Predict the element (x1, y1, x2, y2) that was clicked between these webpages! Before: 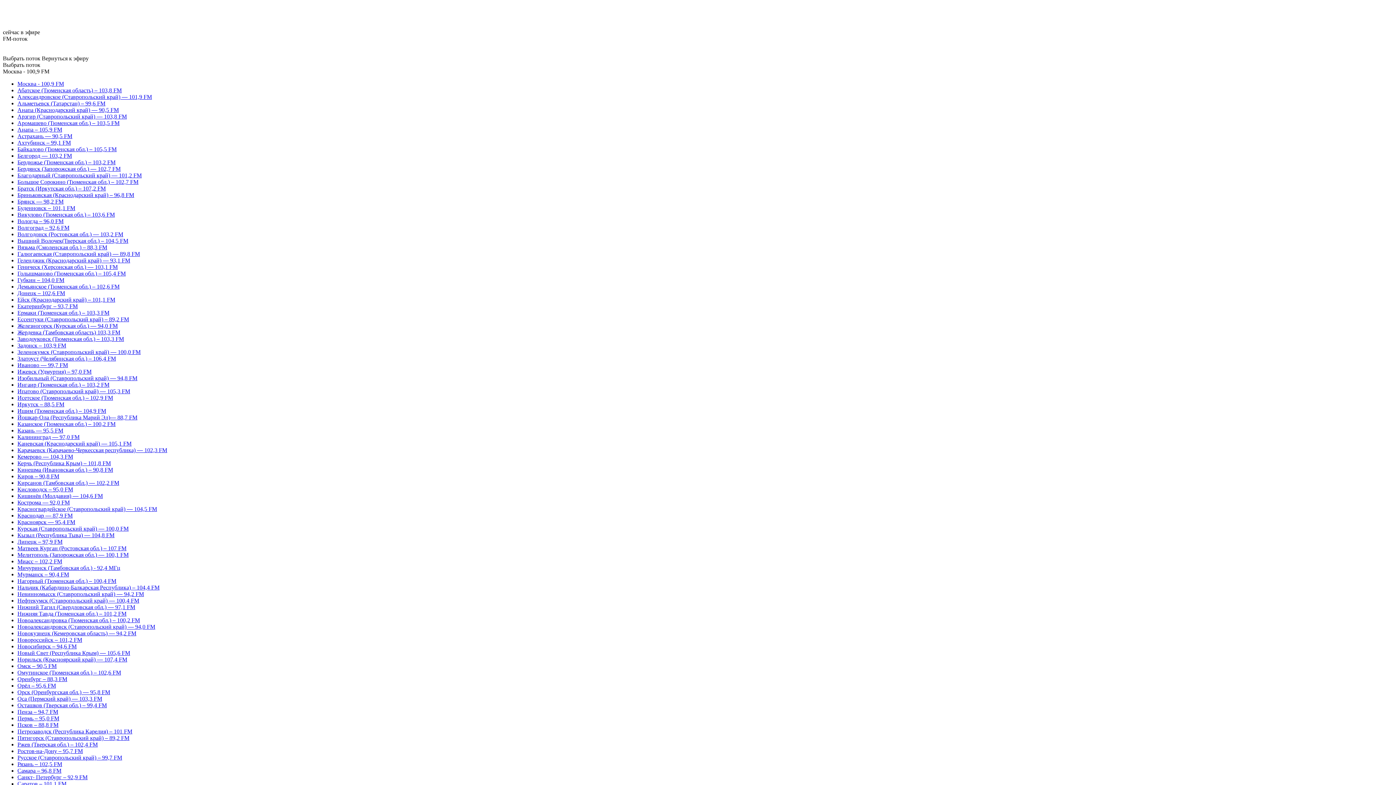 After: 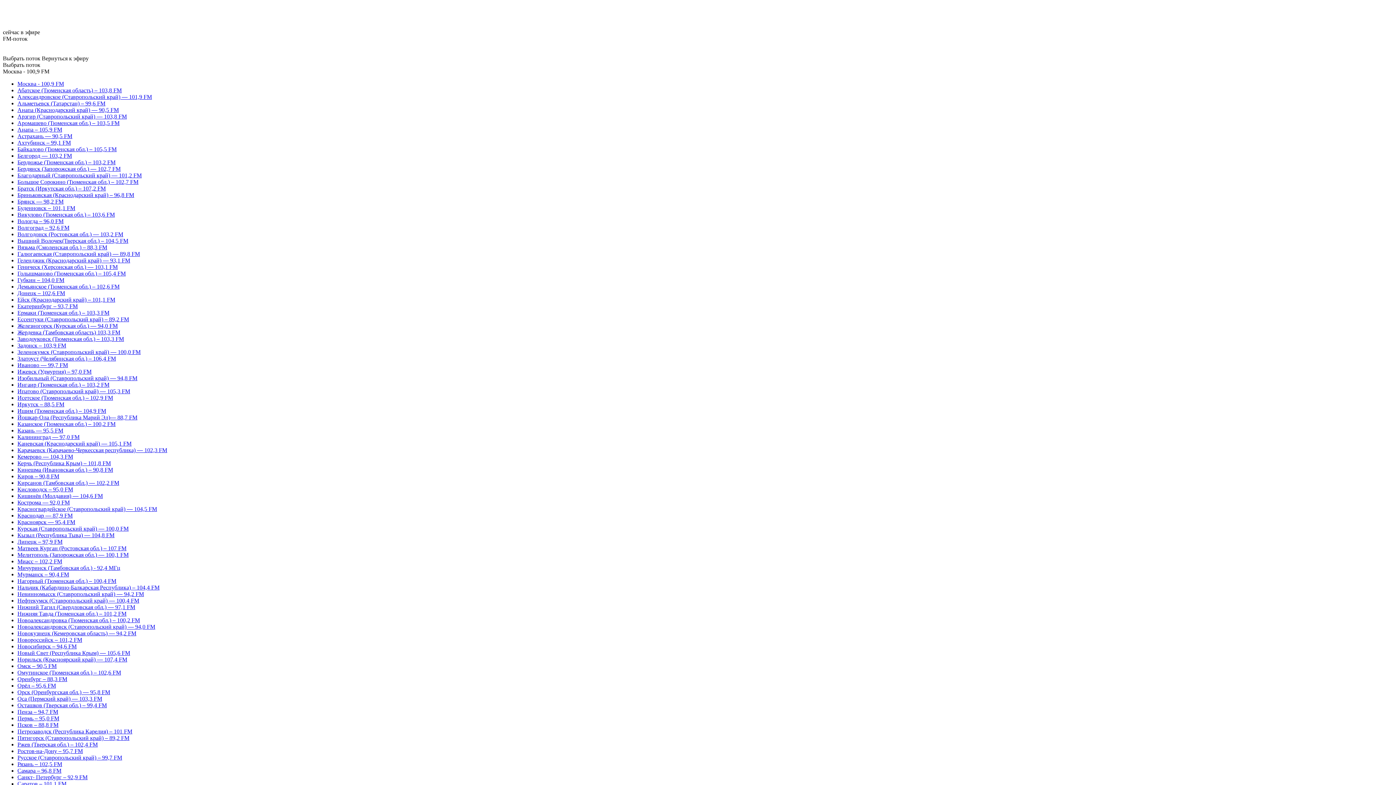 Action: label: Кисловодск – 95,0 FM bbox: (17, 486, 73, 492)